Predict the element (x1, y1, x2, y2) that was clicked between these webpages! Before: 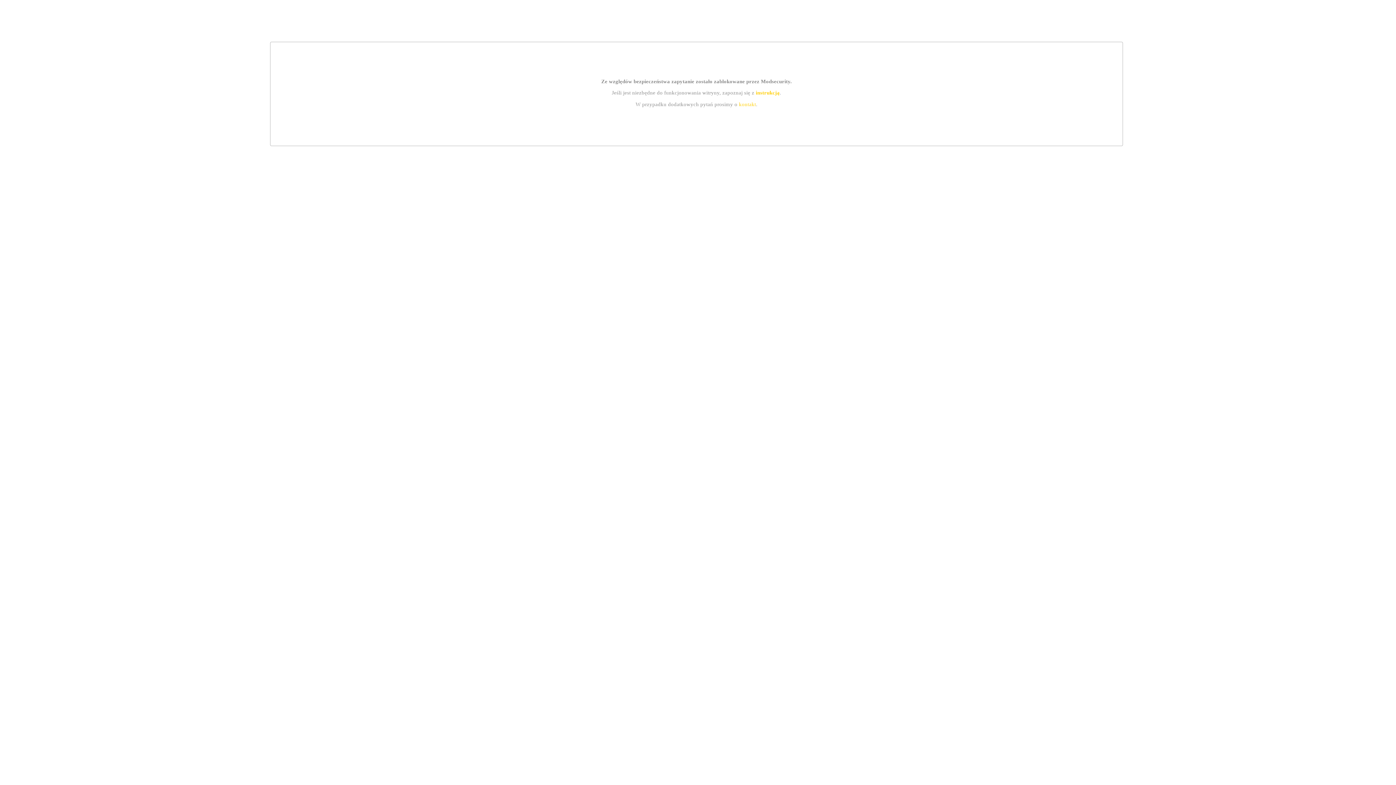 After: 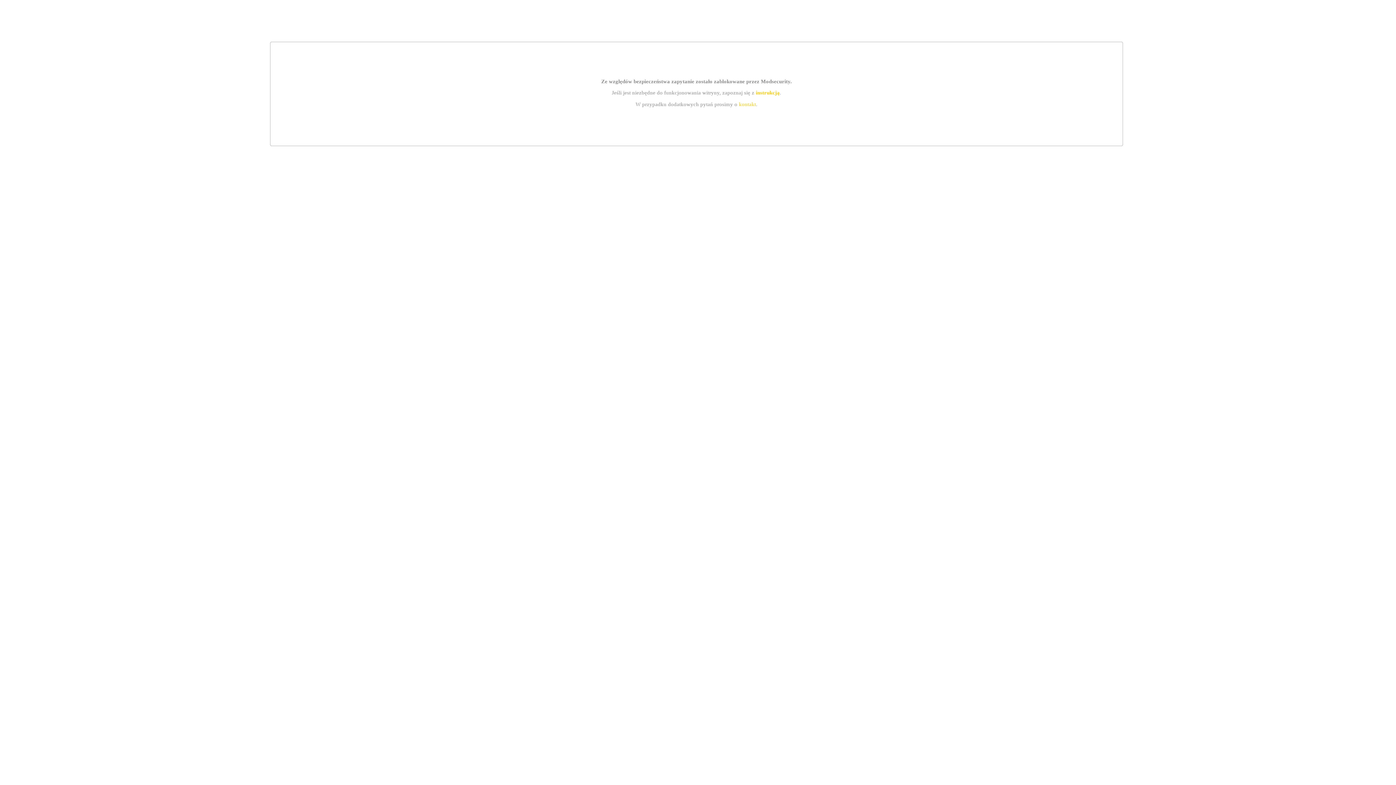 Action: bbox: (739, 101, 756, 107) label: kontakt